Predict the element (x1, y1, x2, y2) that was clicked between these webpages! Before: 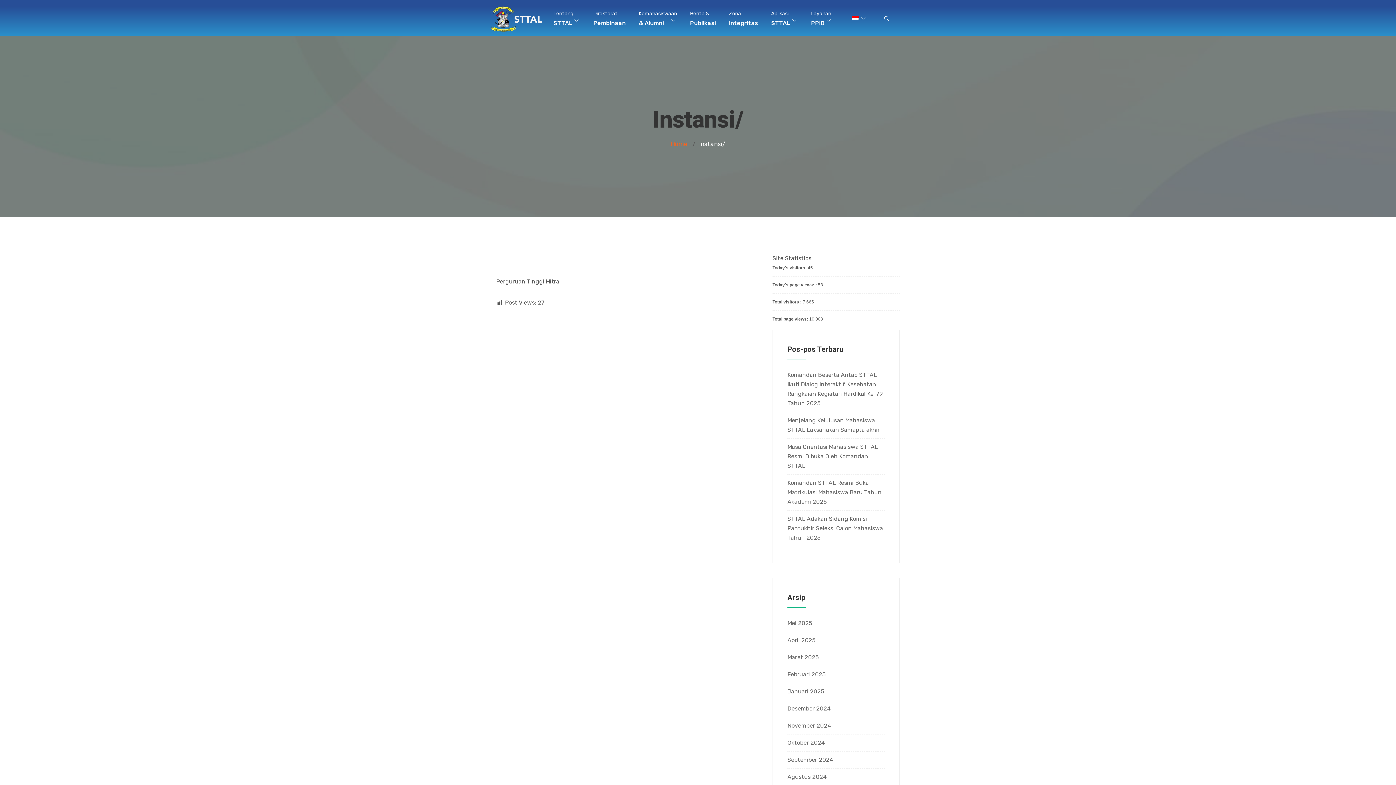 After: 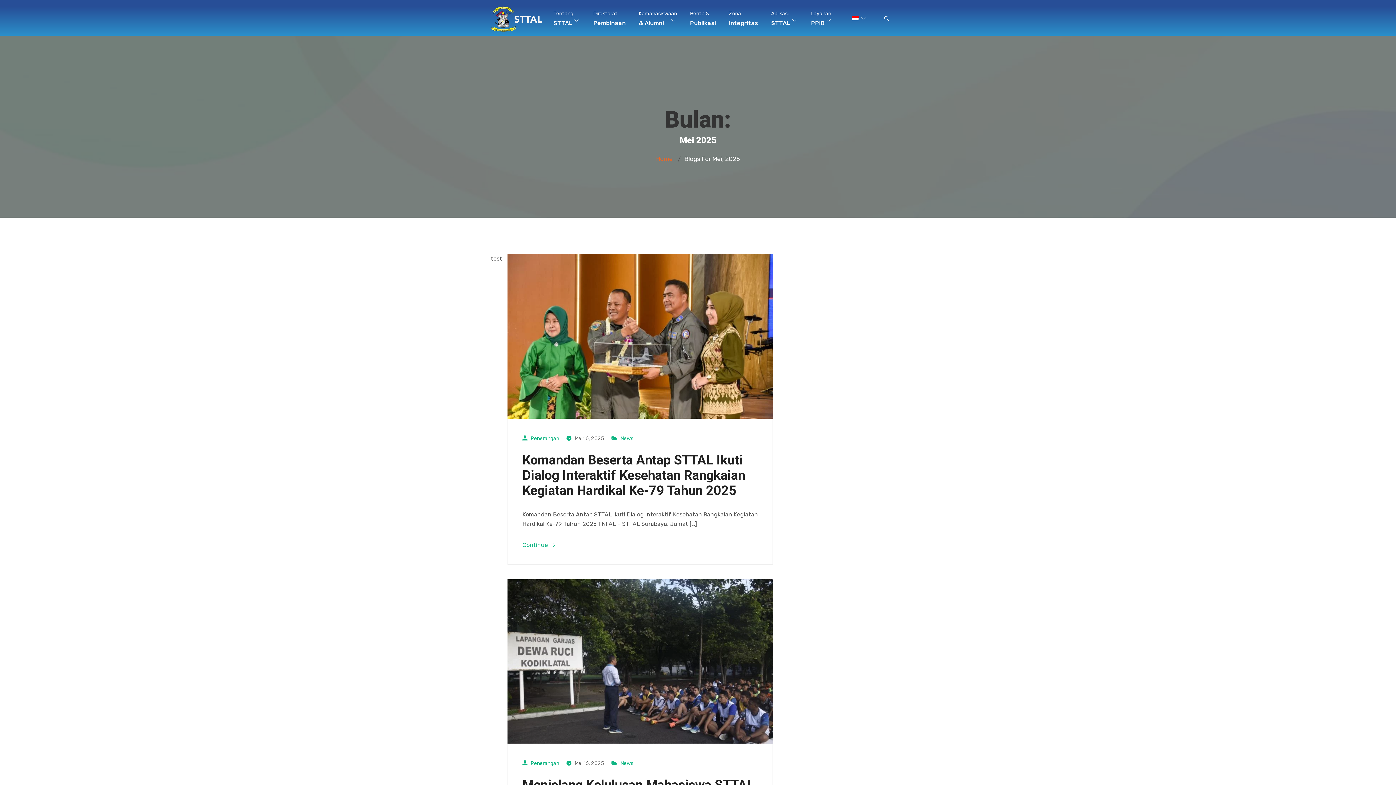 Action: bbox: (787, 620, 812, 626) label: Mei 2025